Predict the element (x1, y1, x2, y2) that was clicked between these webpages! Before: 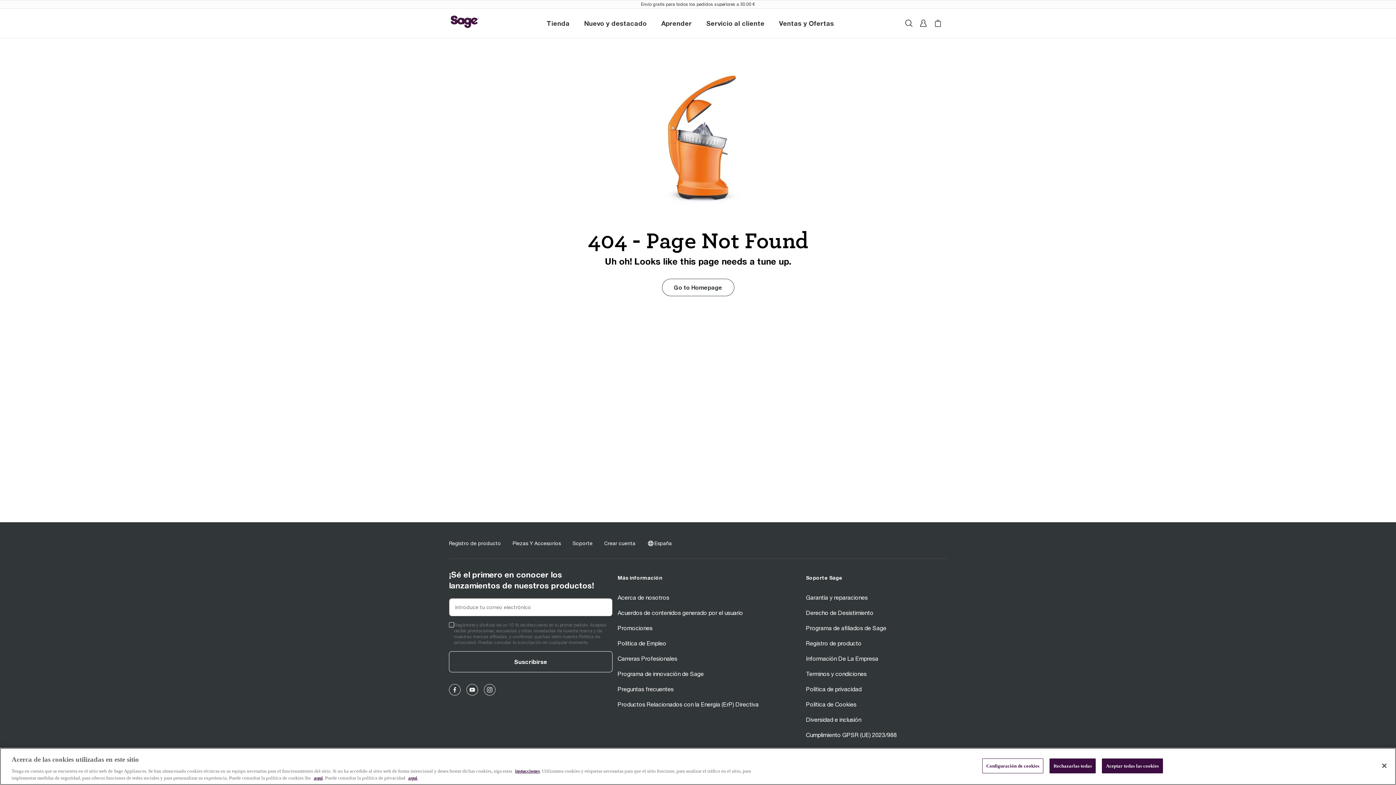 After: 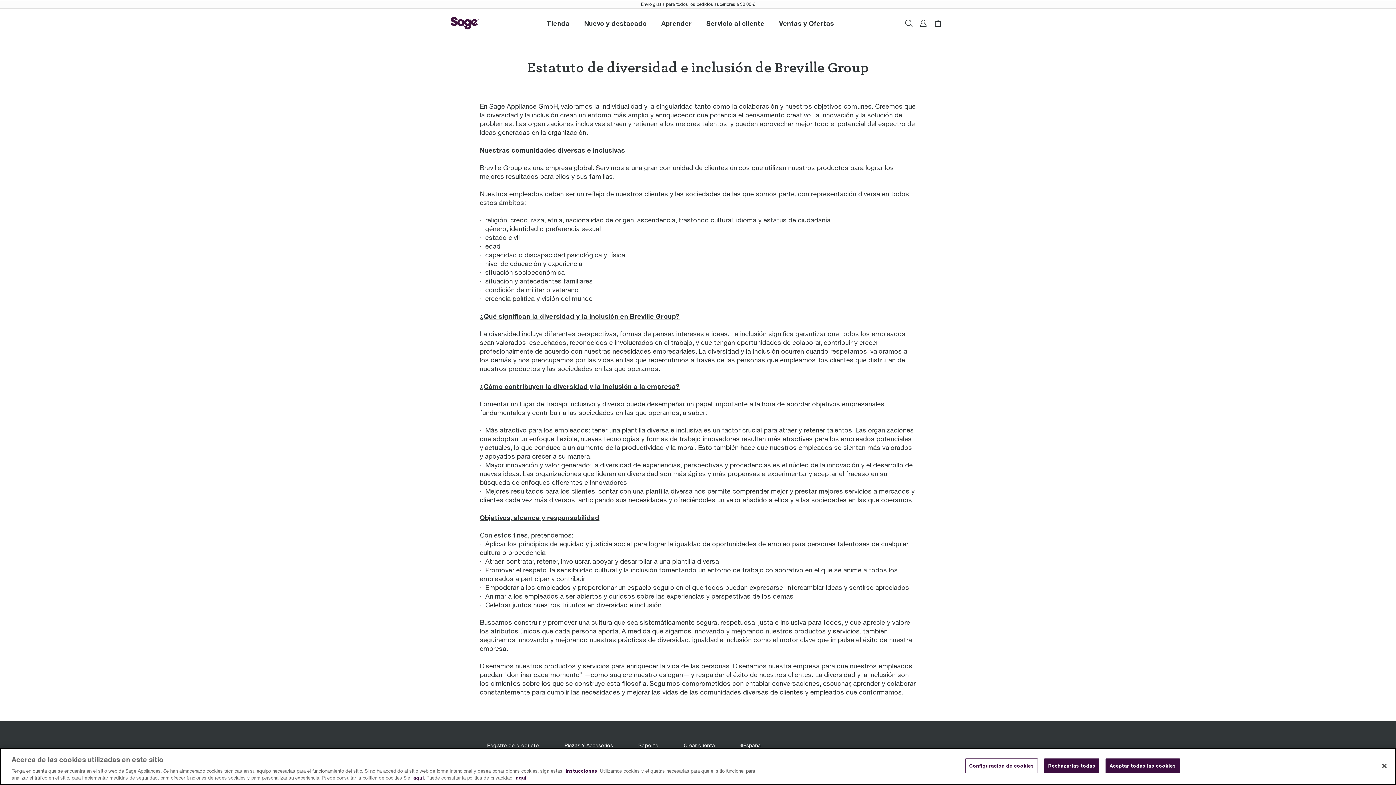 Action: bbox: (806, 716, 861, 723) label: Diversidad e inclusión